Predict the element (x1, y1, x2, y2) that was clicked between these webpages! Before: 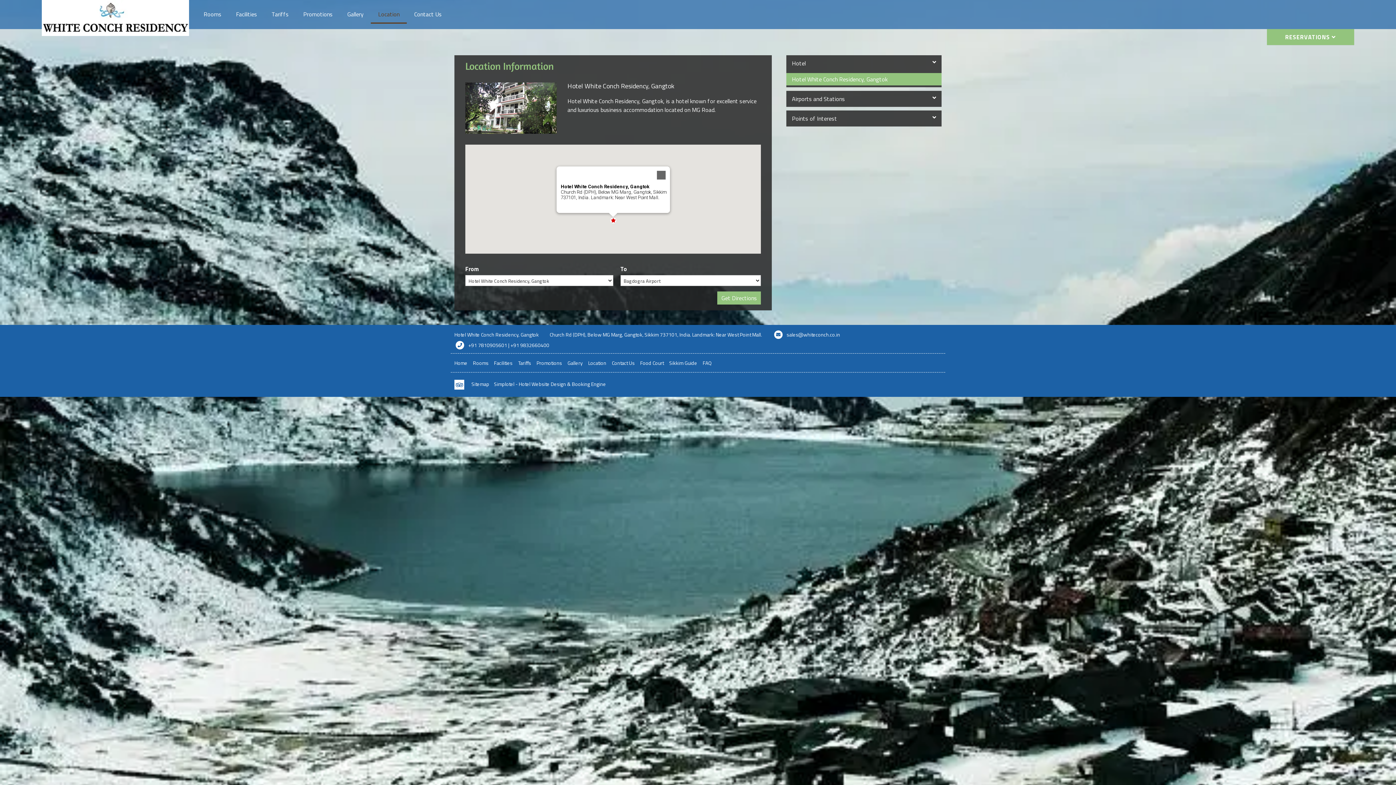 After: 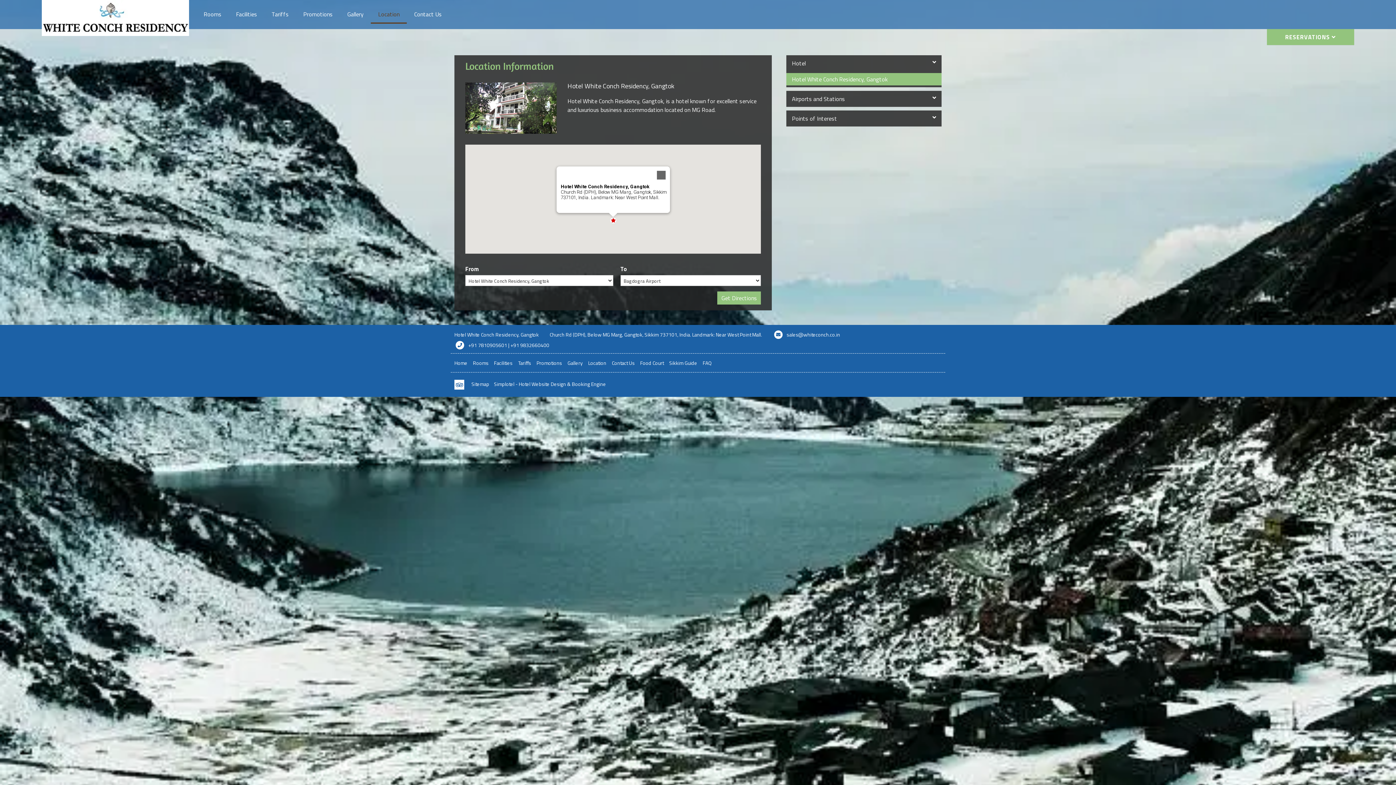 Action: label: Location bbox: (588, 357, 608, 368)